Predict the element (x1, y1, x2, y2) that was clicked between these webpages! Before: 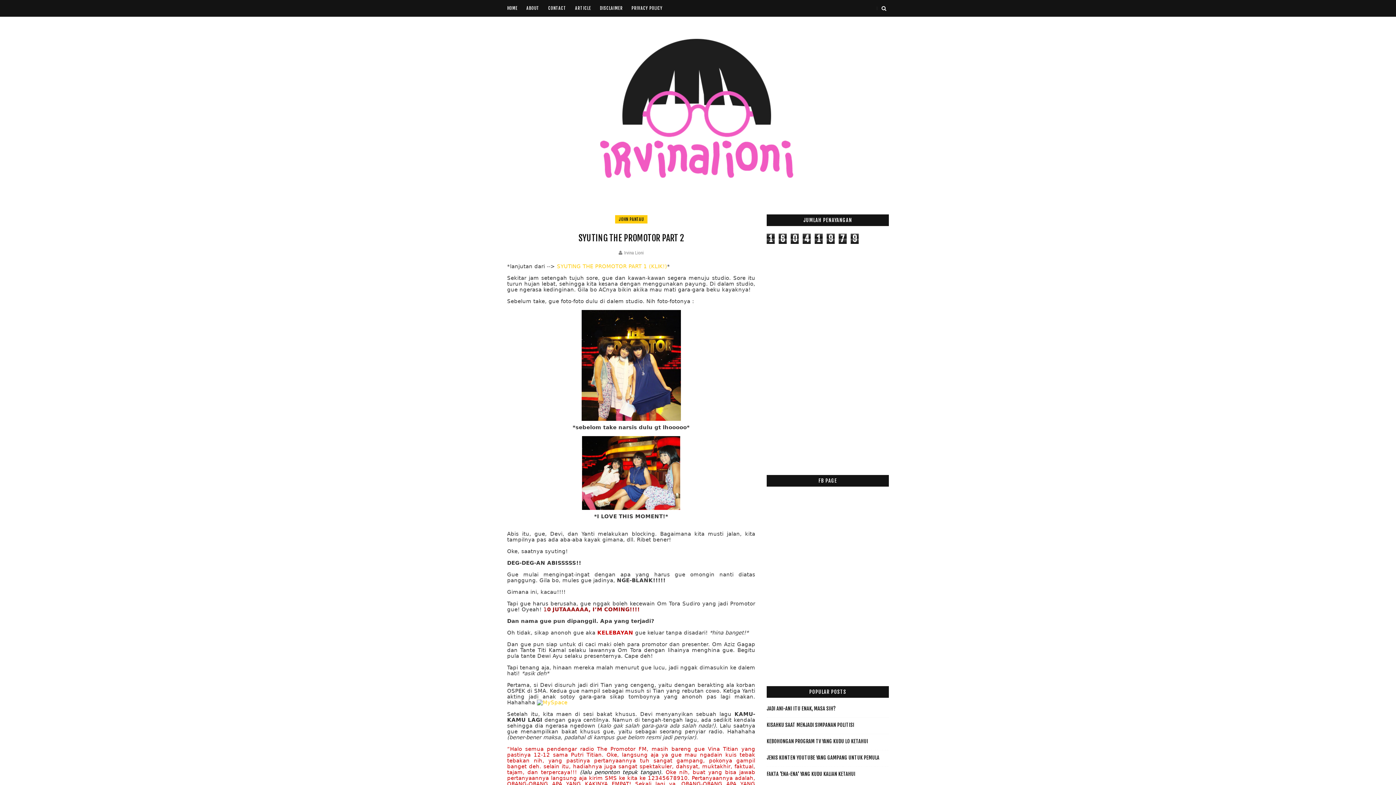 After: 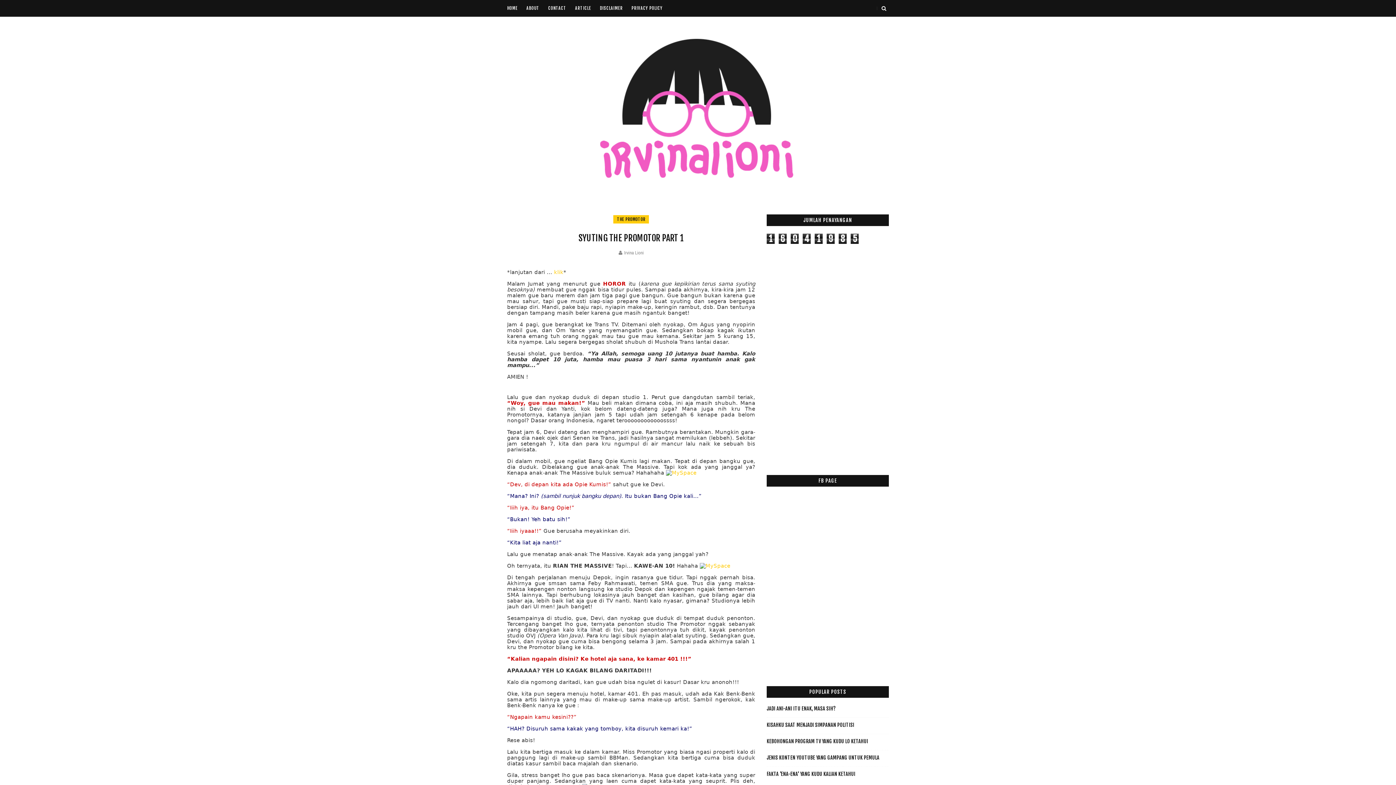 Action: label: SYUTING THE PROMOTOR PART 1 (KLIK!) bbox: (557, 263, 667, 269)